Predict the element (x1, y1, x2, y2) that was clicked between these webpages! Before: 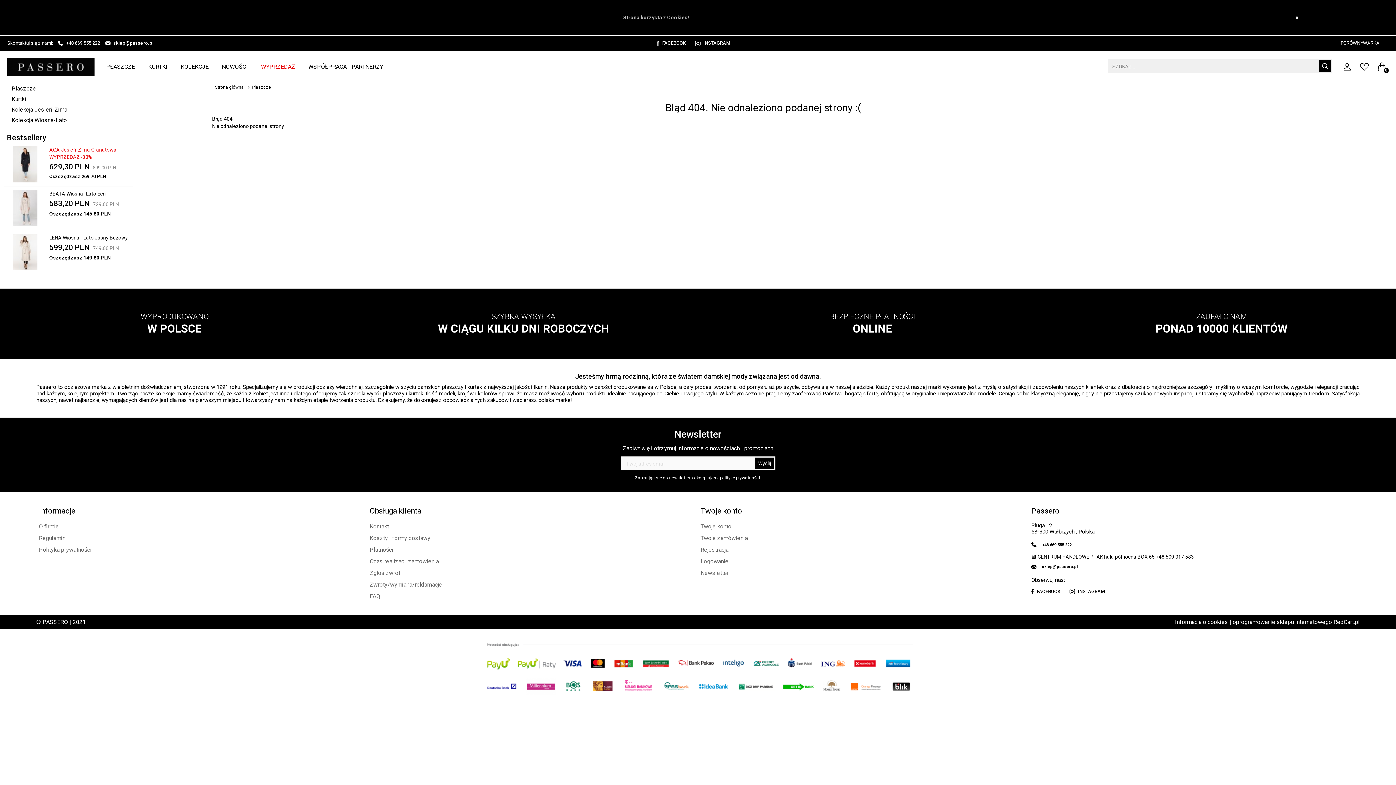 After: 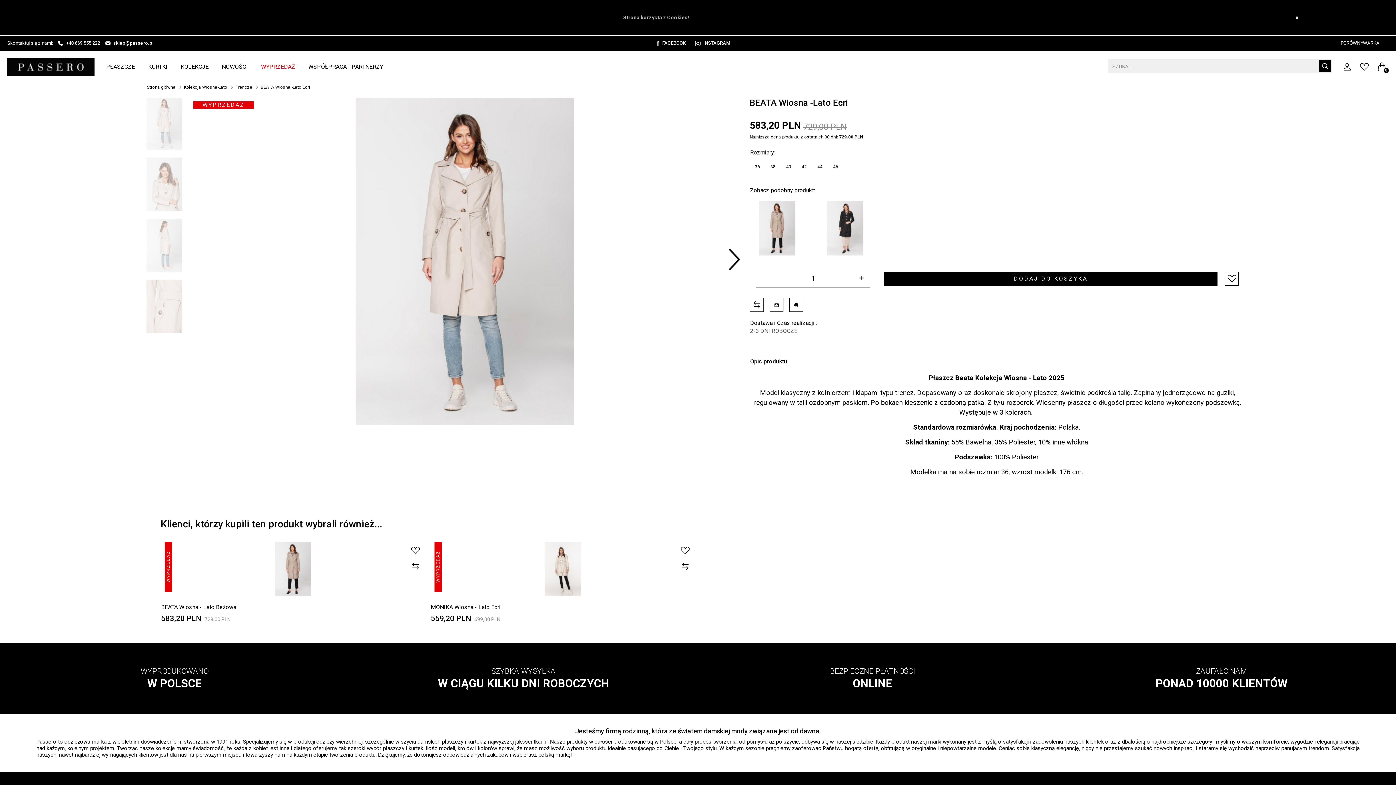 Action: label: BEATA Wiosna -Lato Ecri bbox: (49, 190, 105, 196)